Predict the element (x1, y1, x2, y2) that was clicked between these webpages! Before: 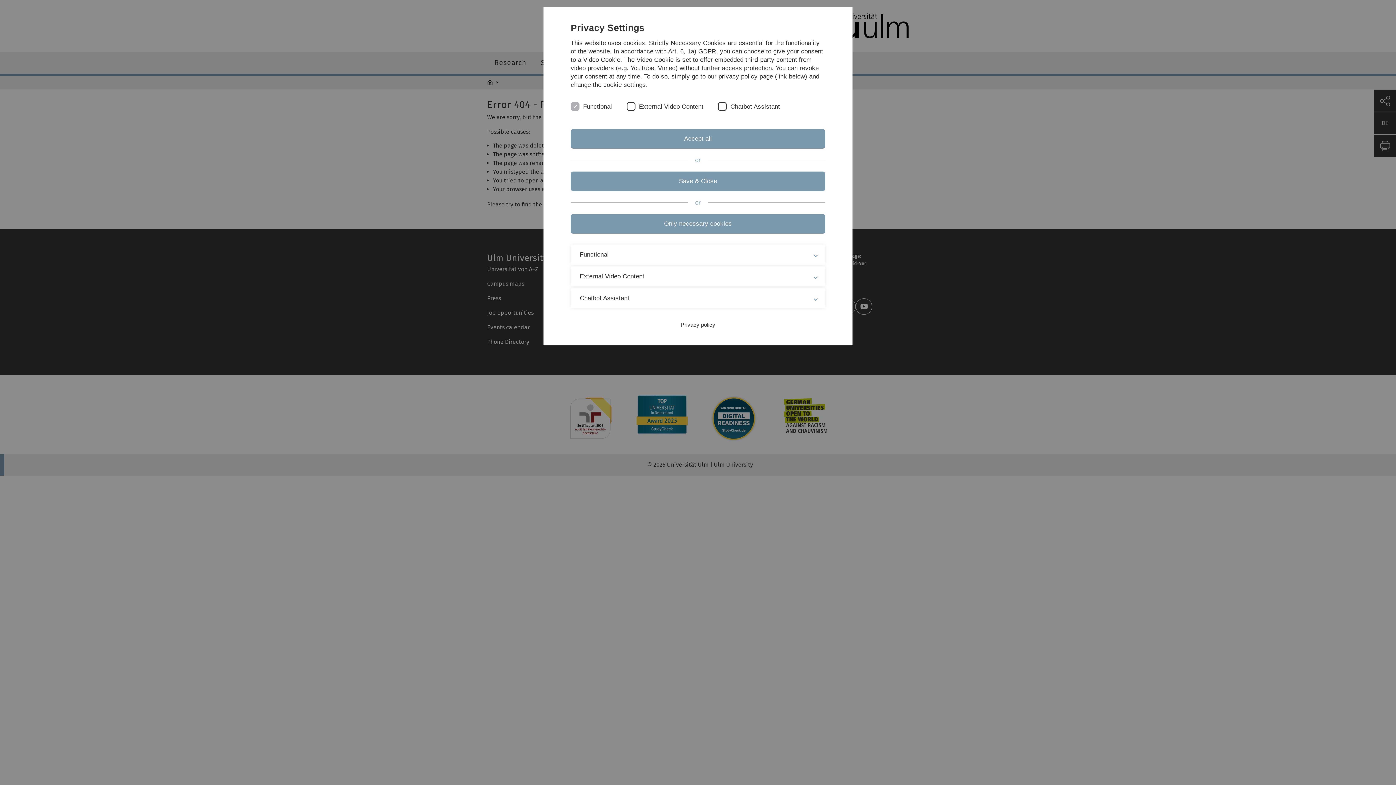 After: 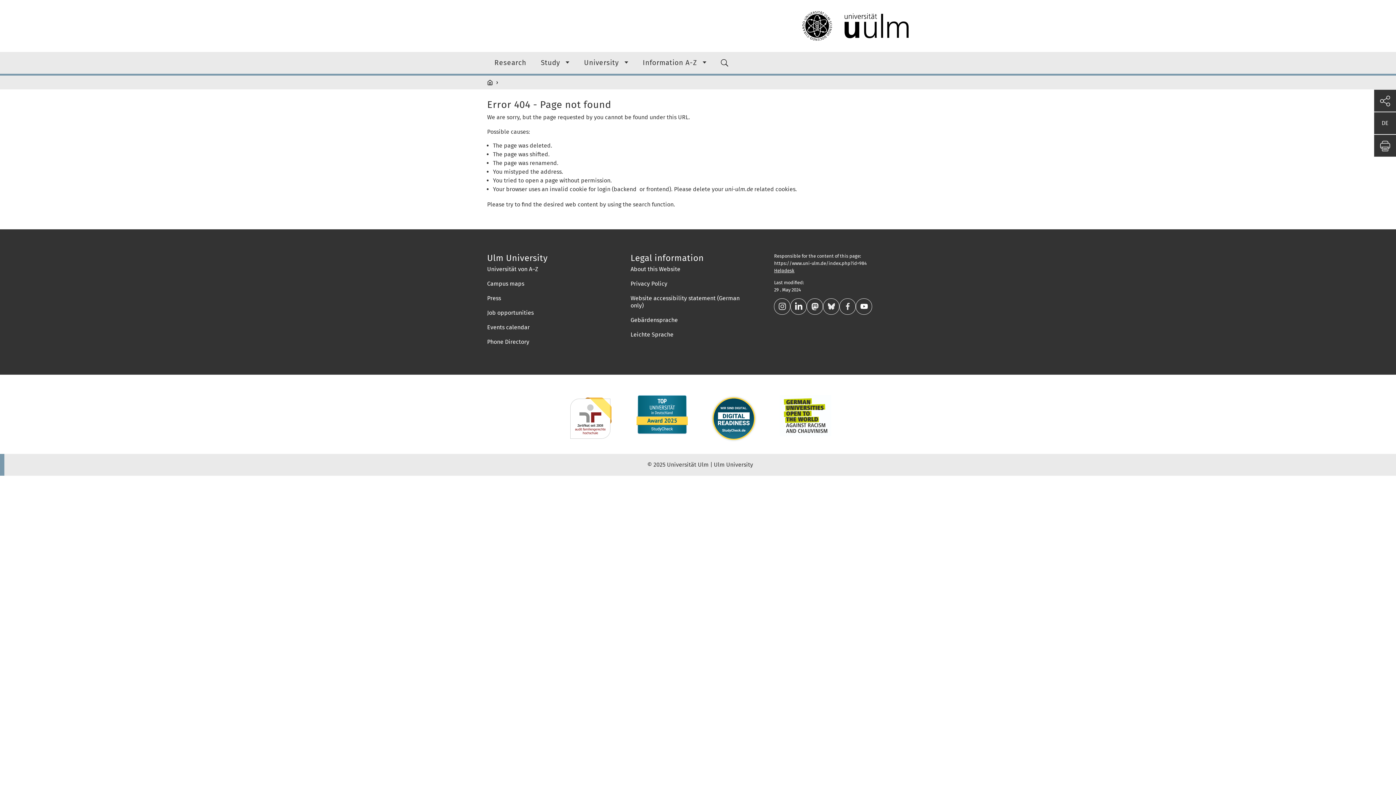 Action: bbox: (570, 171, 825, 191) label: Save & Close